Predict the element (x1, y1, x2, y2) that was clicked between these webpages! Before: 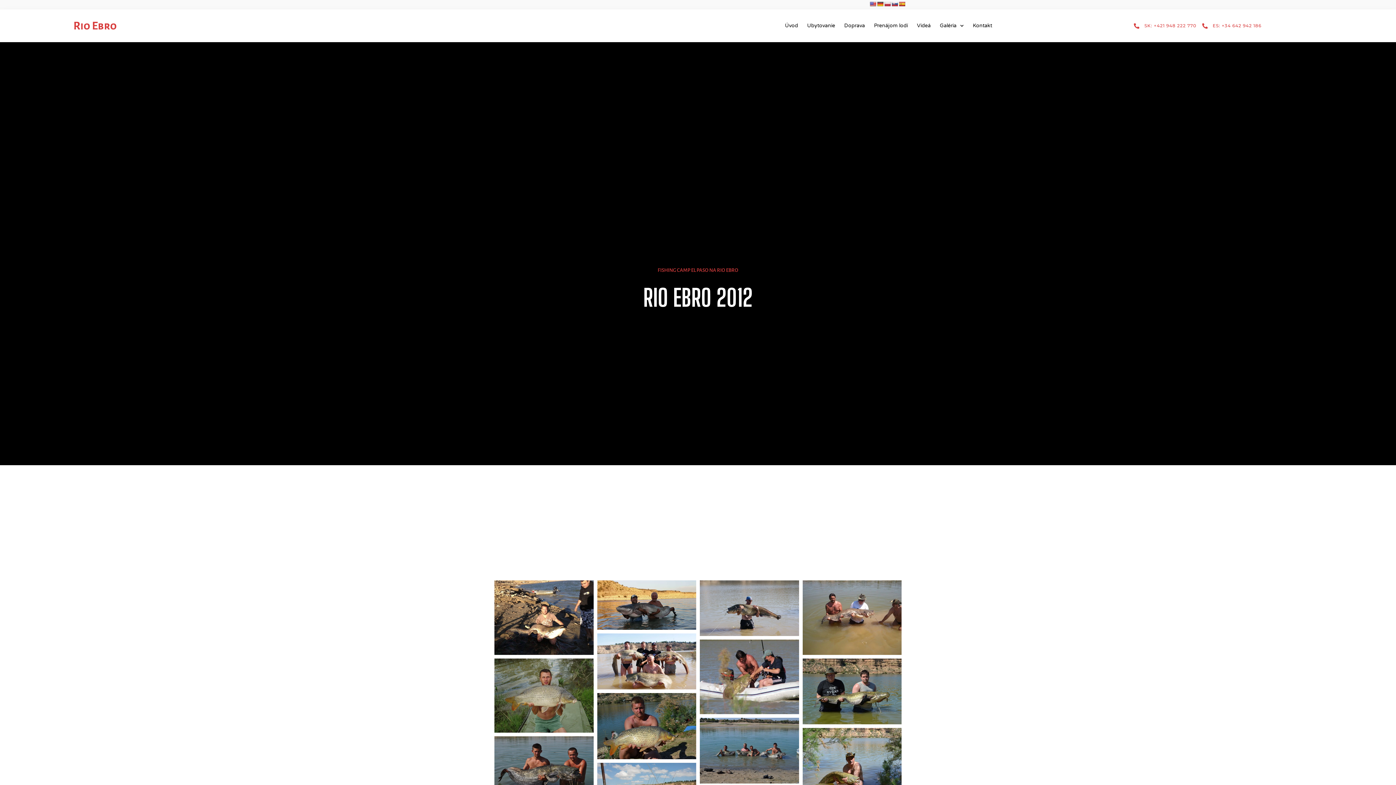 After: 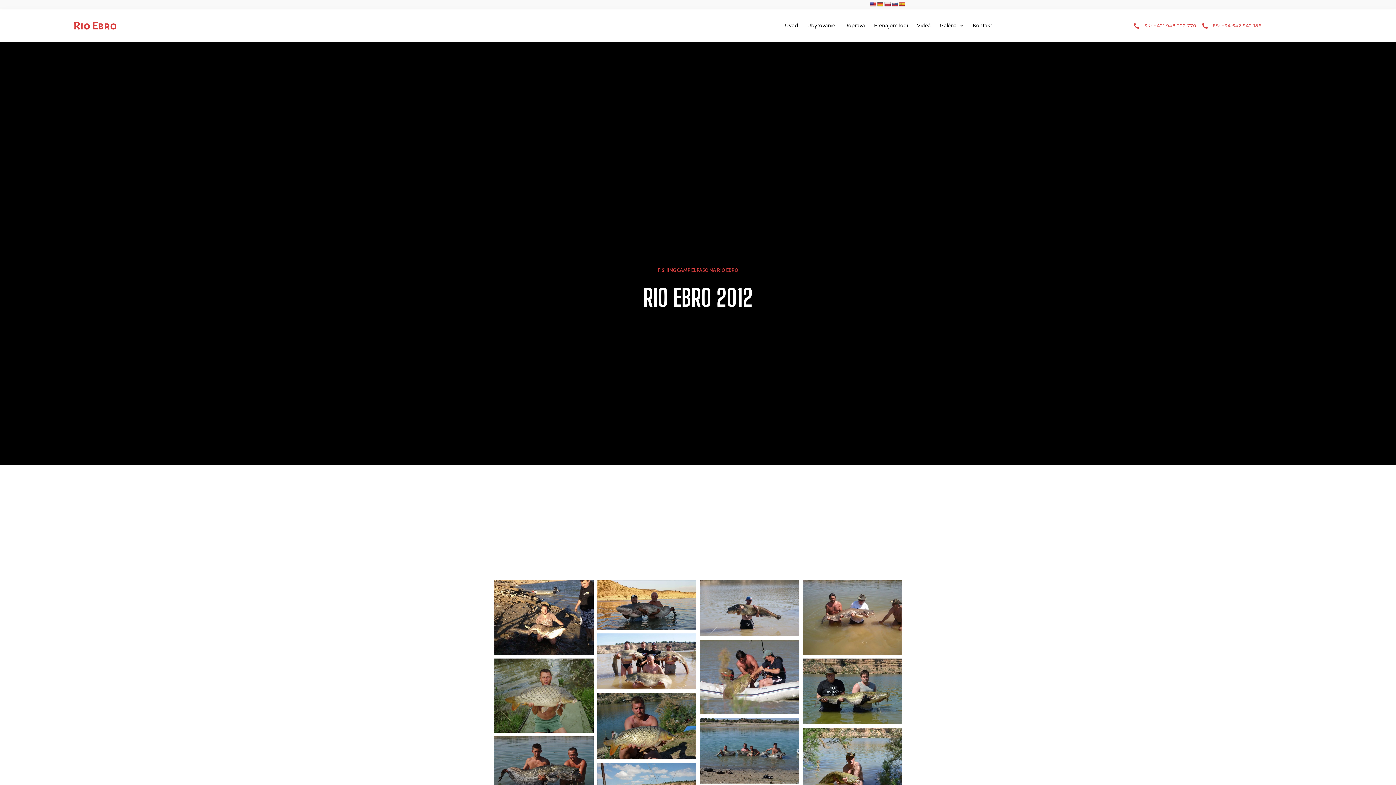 Action: bbox: (877, 1, 883, 6)